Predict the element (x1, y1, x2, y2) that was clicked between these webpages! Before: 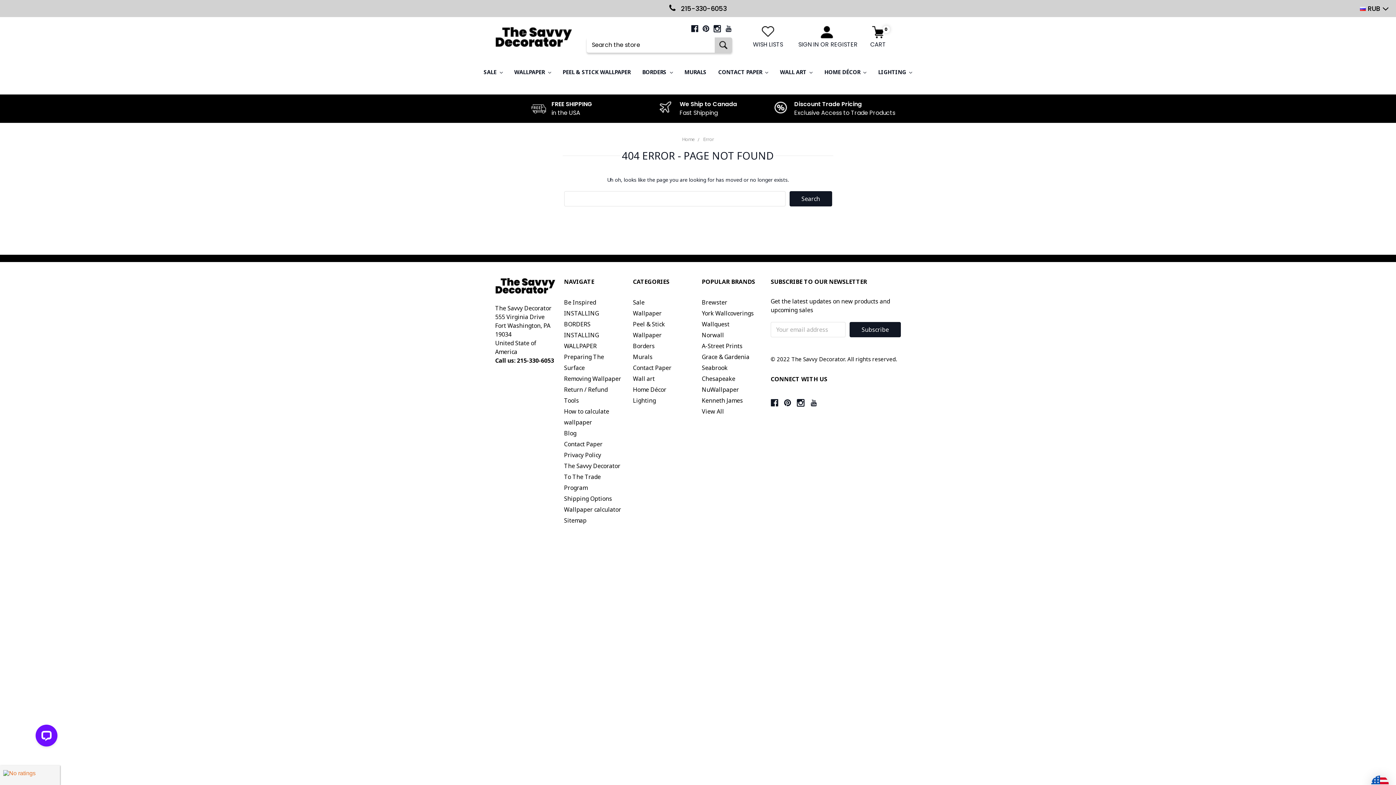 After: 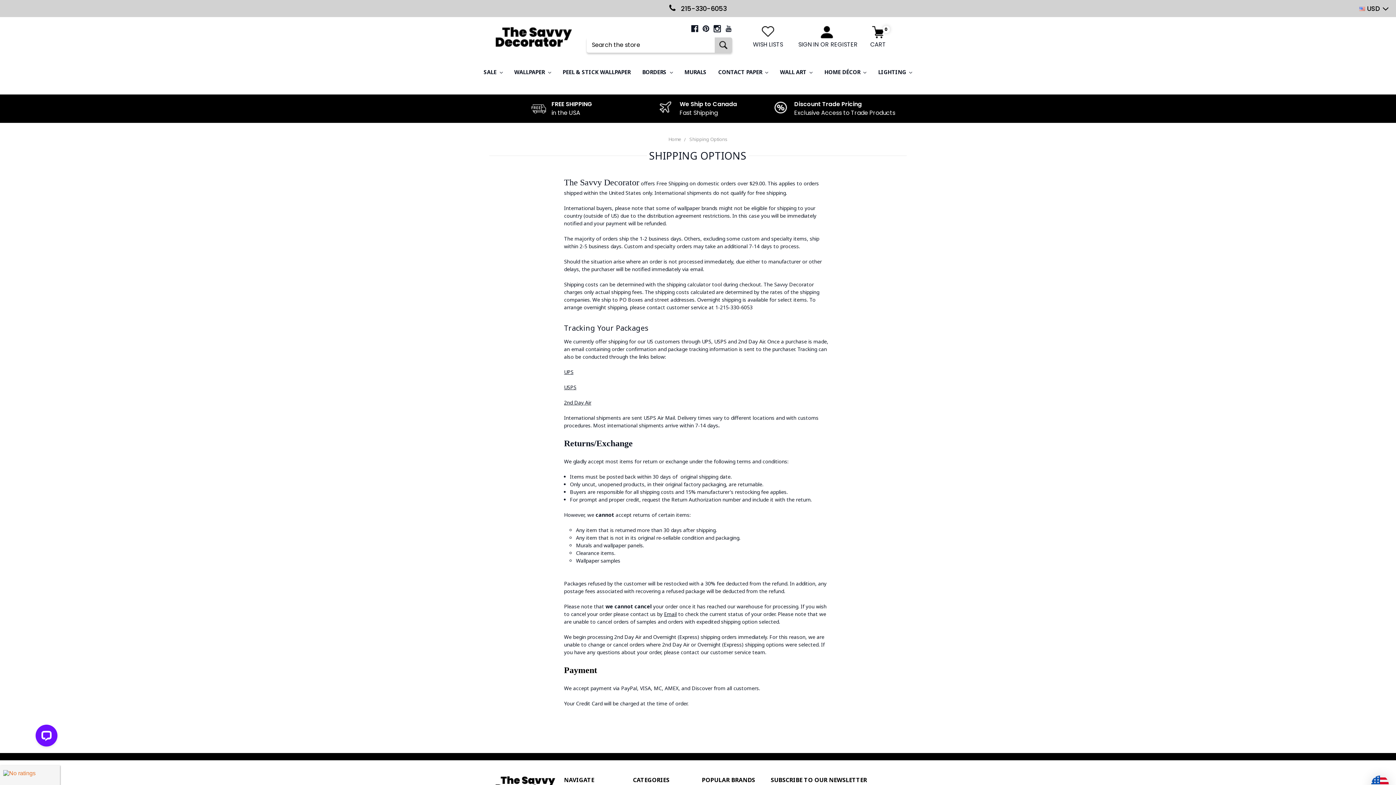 Action: bbox: (564, 494, 612, 502) label: Shipping Options